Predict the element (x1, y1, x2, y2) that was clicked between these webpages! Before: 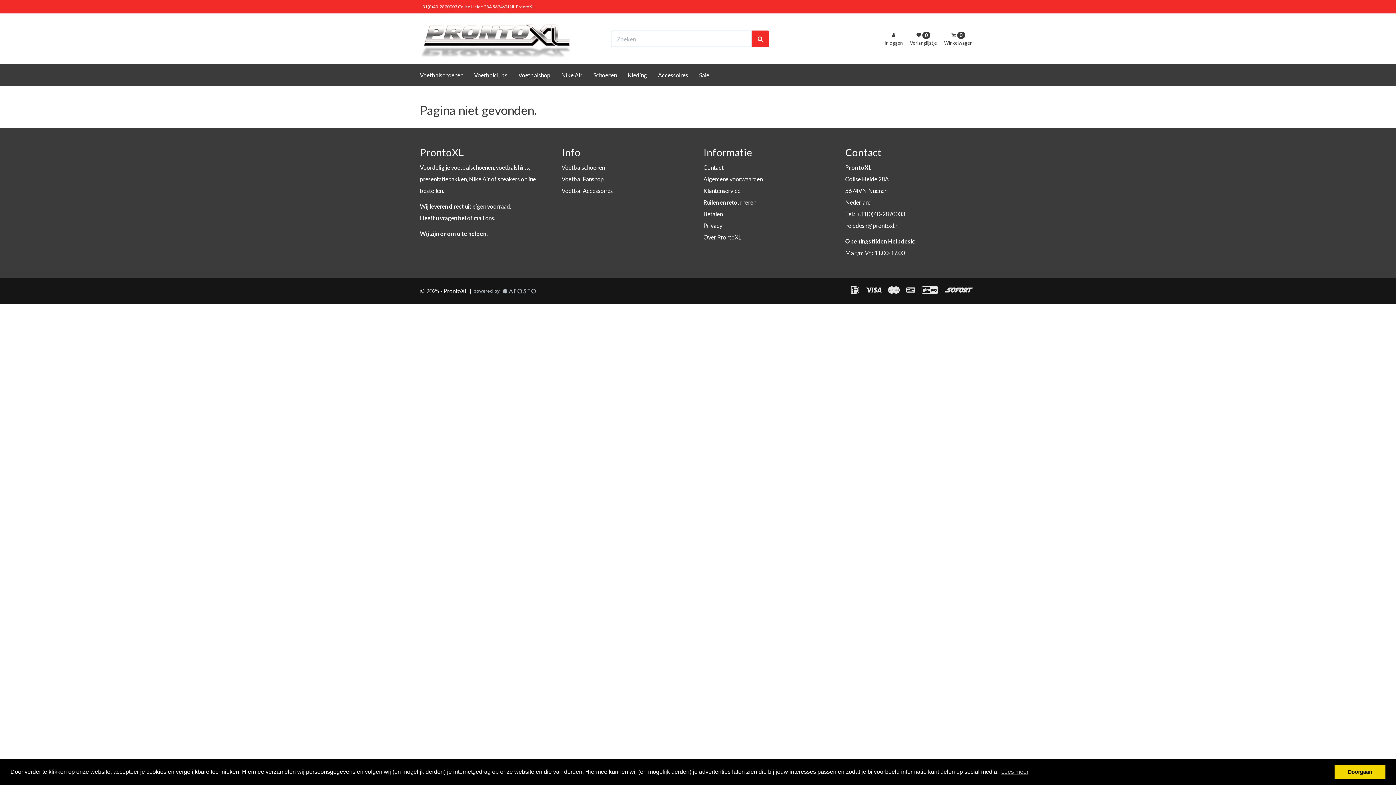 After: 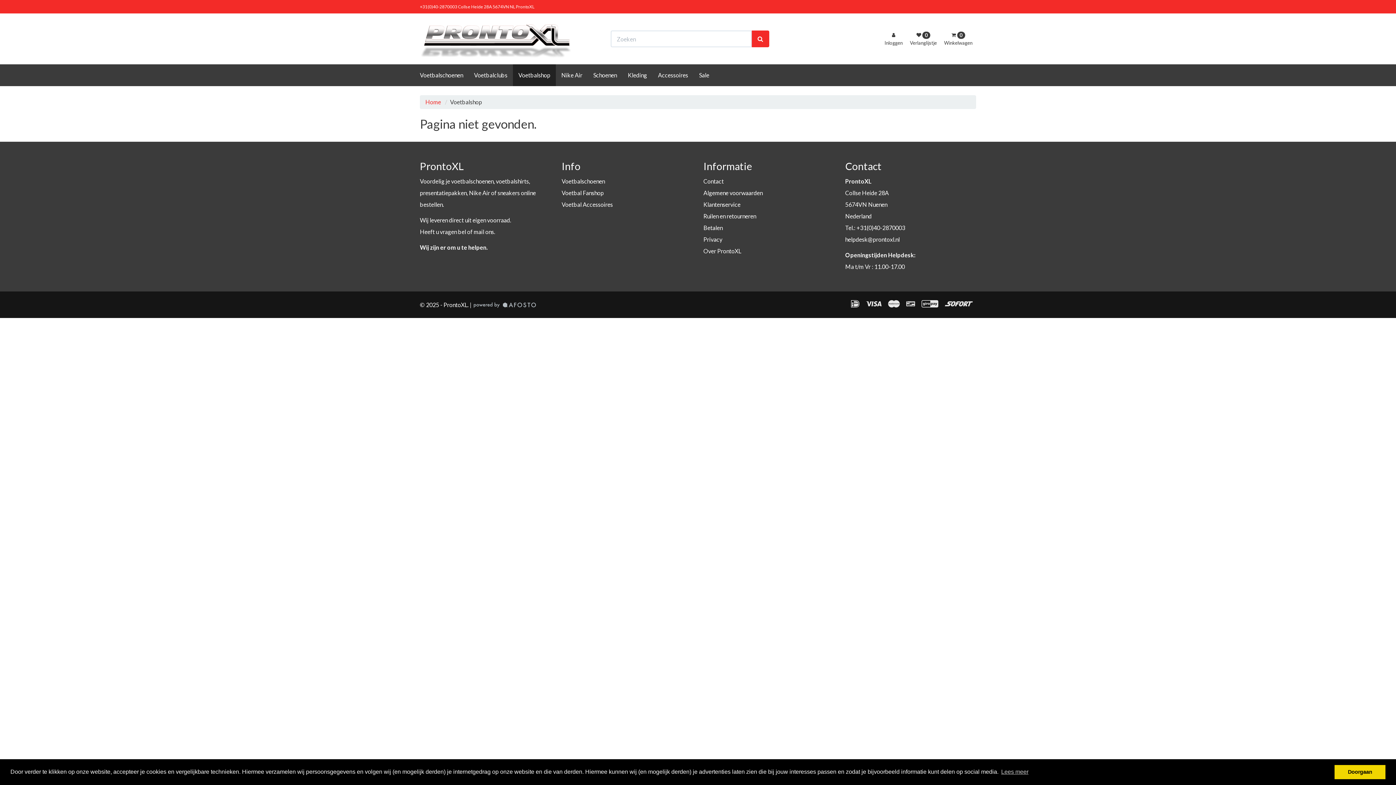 Action: bbox: (513, 64, 556, 86) label: Voetbalshop